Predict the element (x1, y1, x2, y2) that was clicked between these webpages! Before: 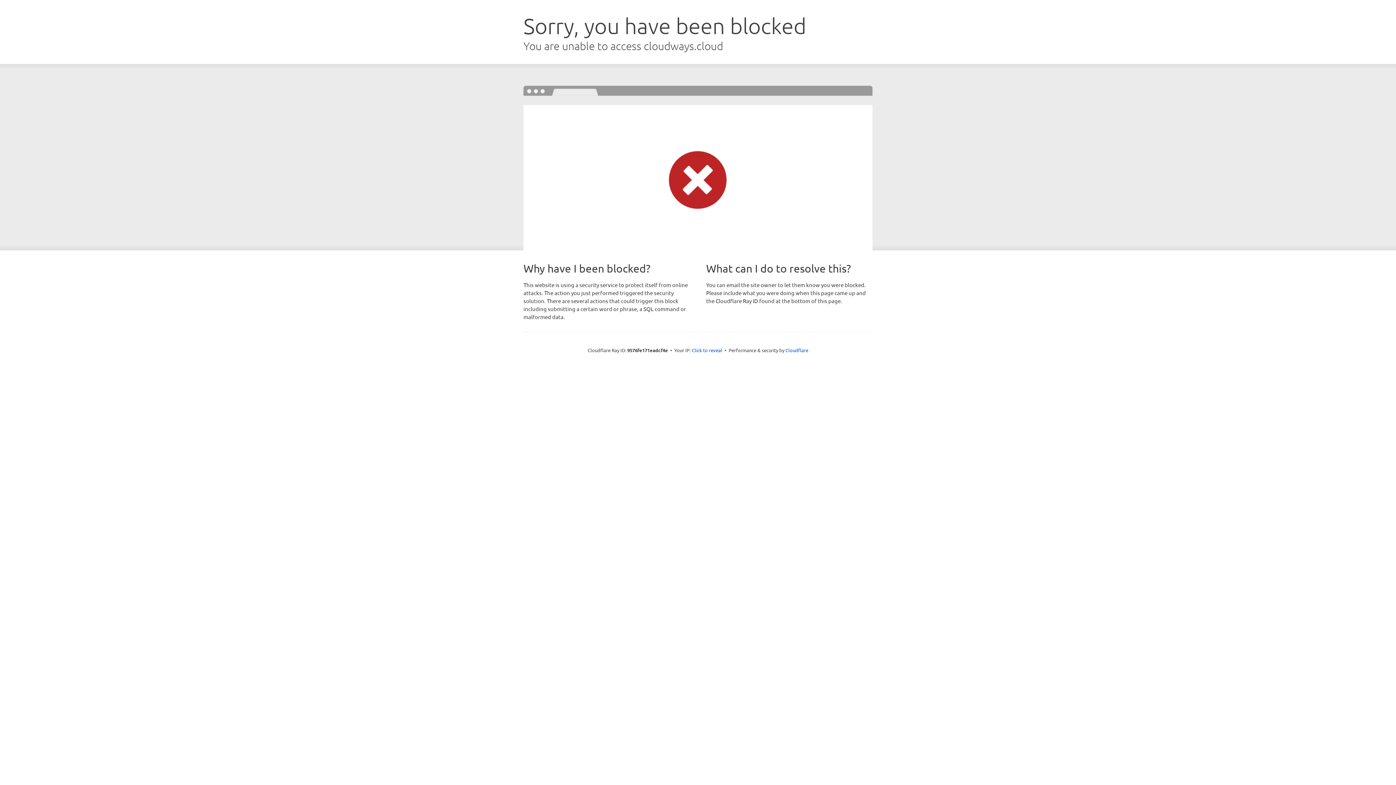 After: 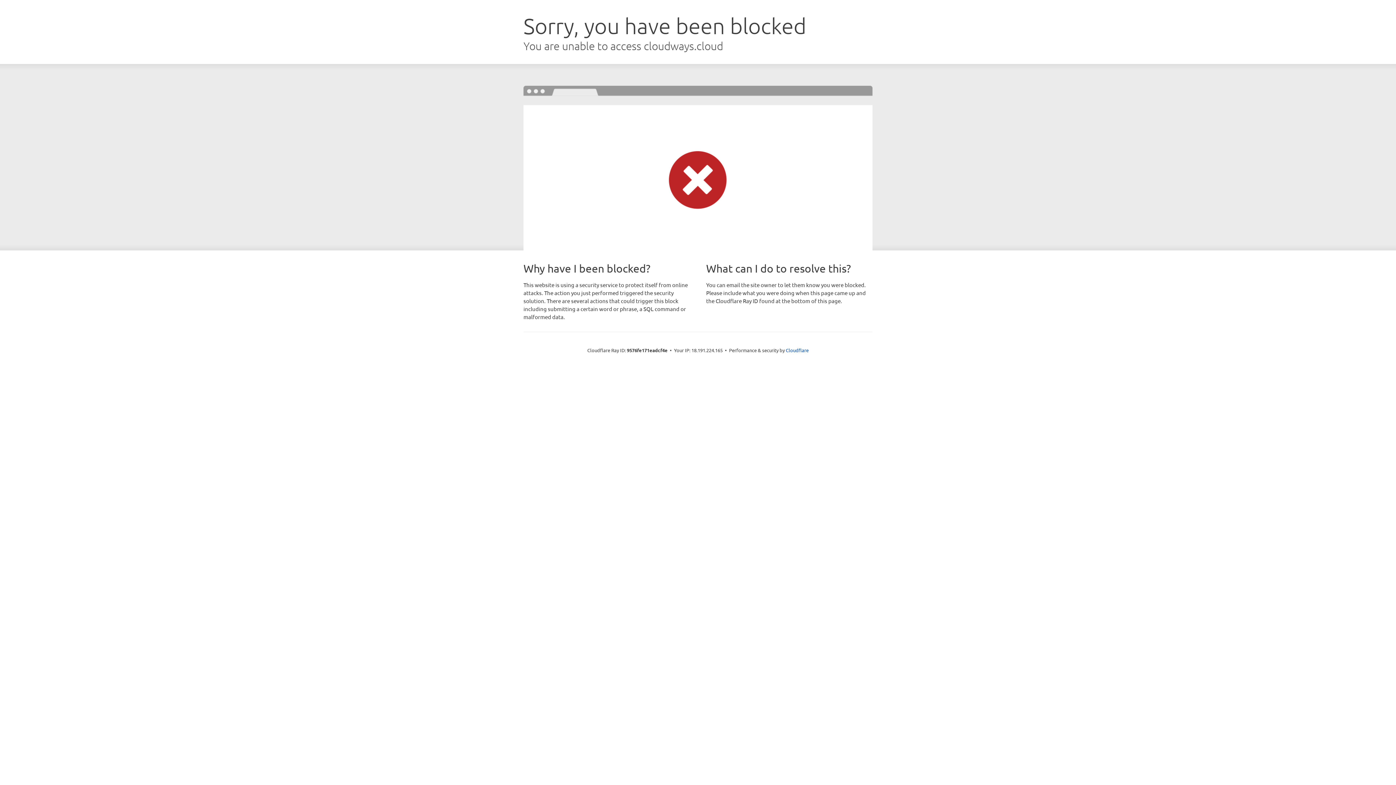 Action: bbox: (692, 346, 722, 353) label: Click to reveal